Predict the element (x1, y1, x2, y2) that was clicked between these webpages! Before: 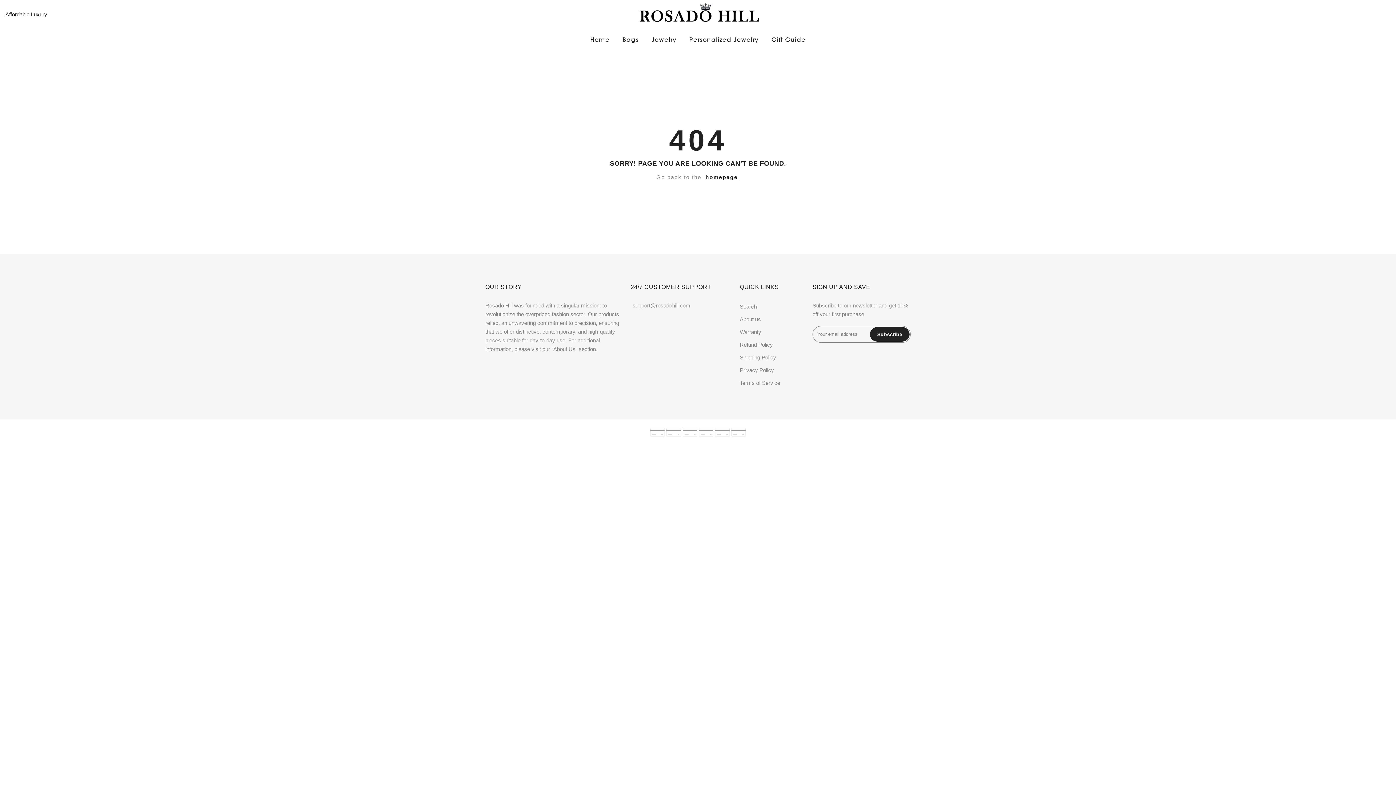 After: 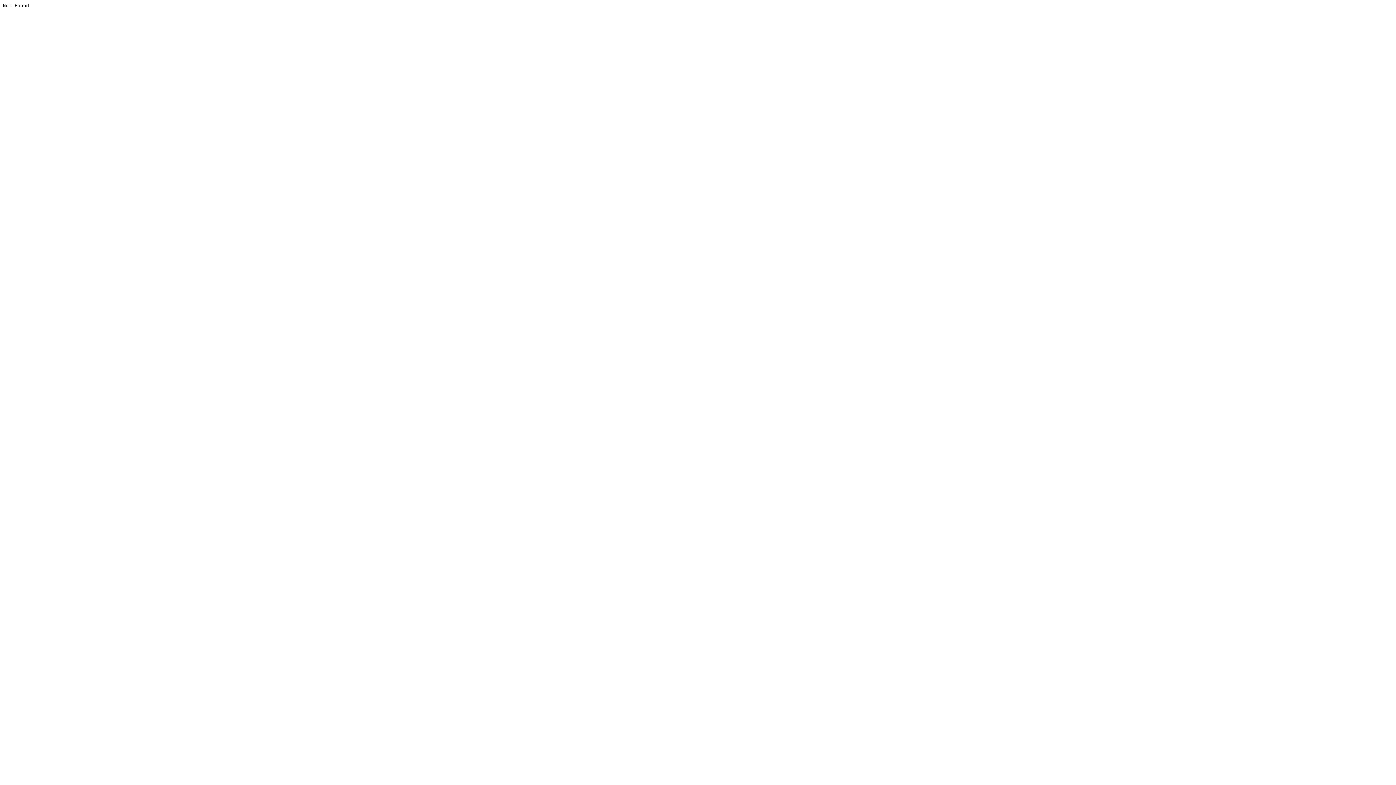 Action: bbox: (632, 302, 690, 308) label: support@rosadohill.com